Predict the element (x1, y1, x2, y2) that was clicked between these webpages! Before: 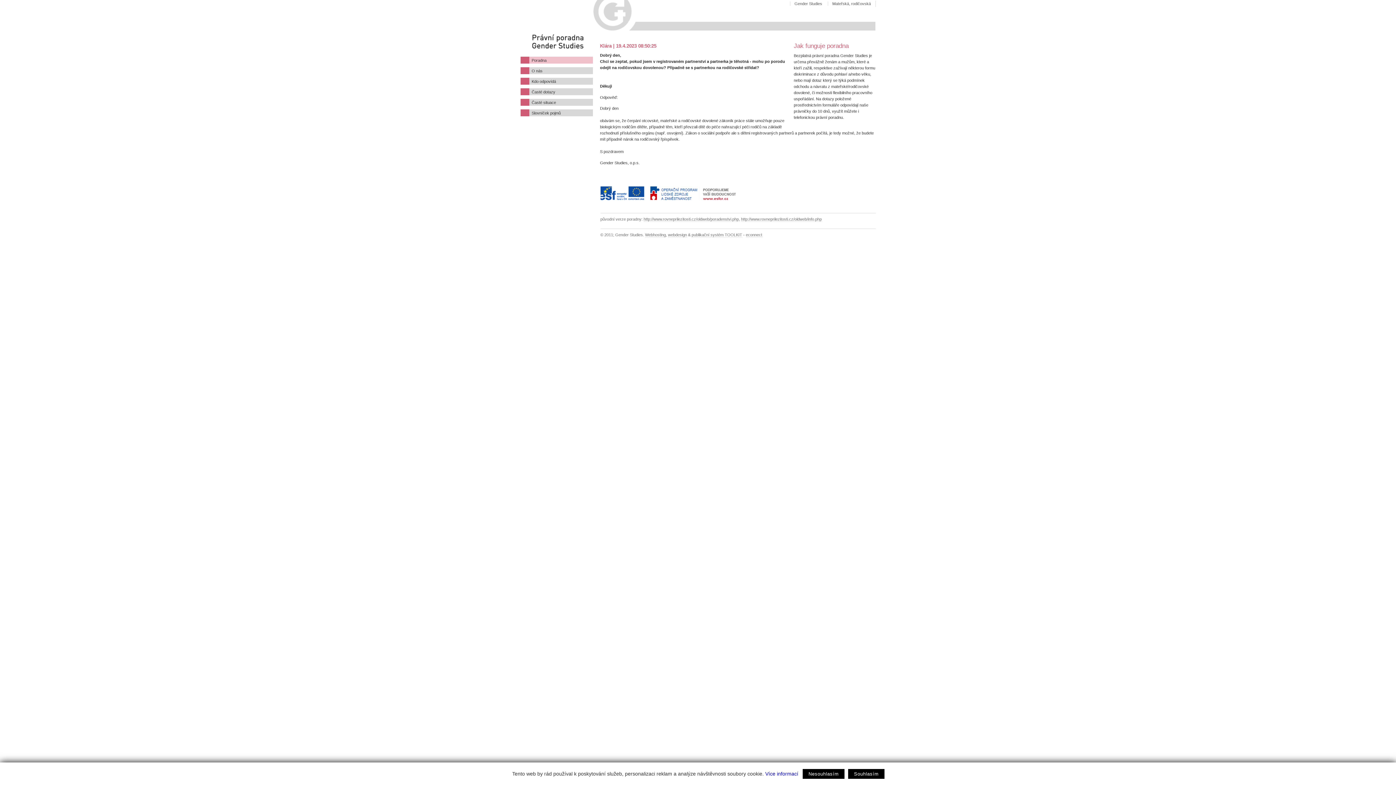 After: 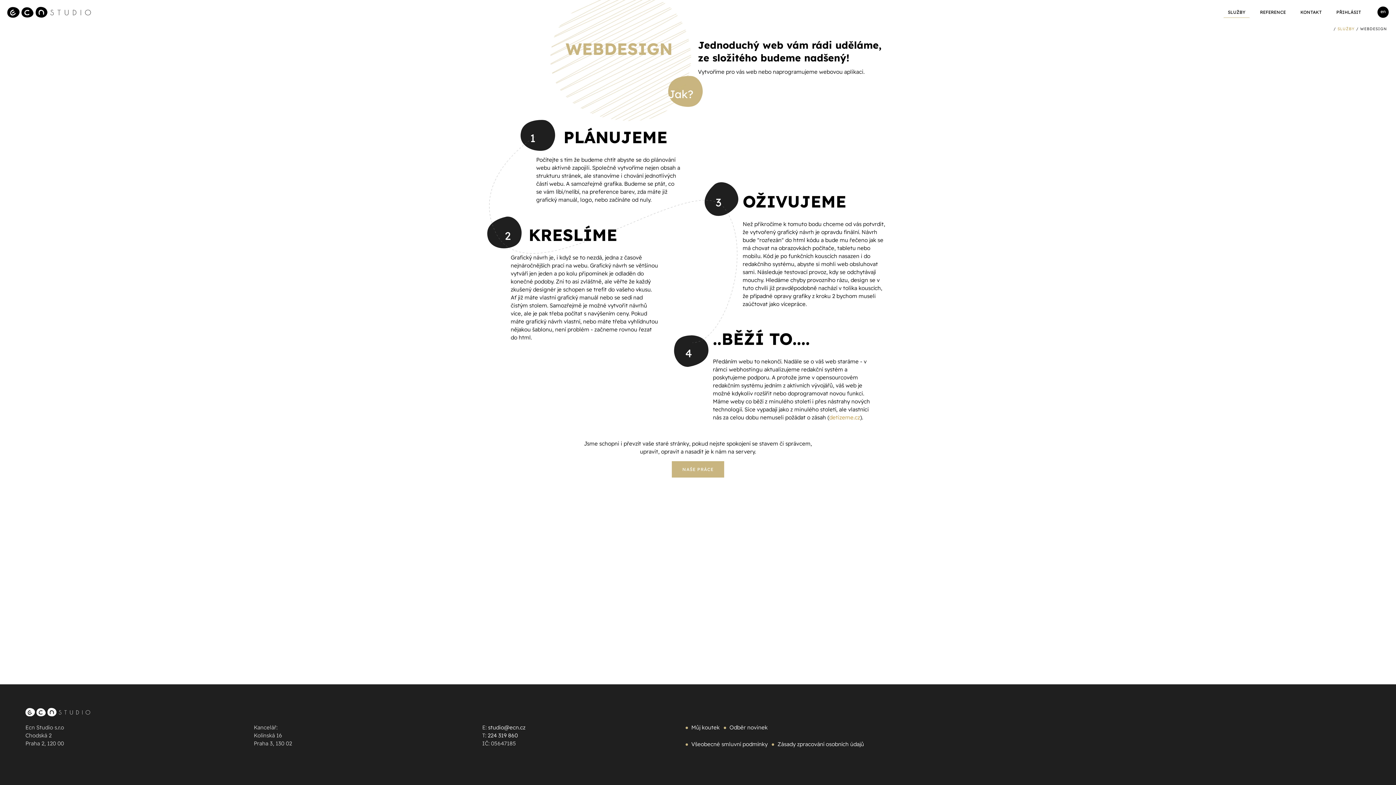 Action: label: webdesign bbox: (668, 232, 687, 237)